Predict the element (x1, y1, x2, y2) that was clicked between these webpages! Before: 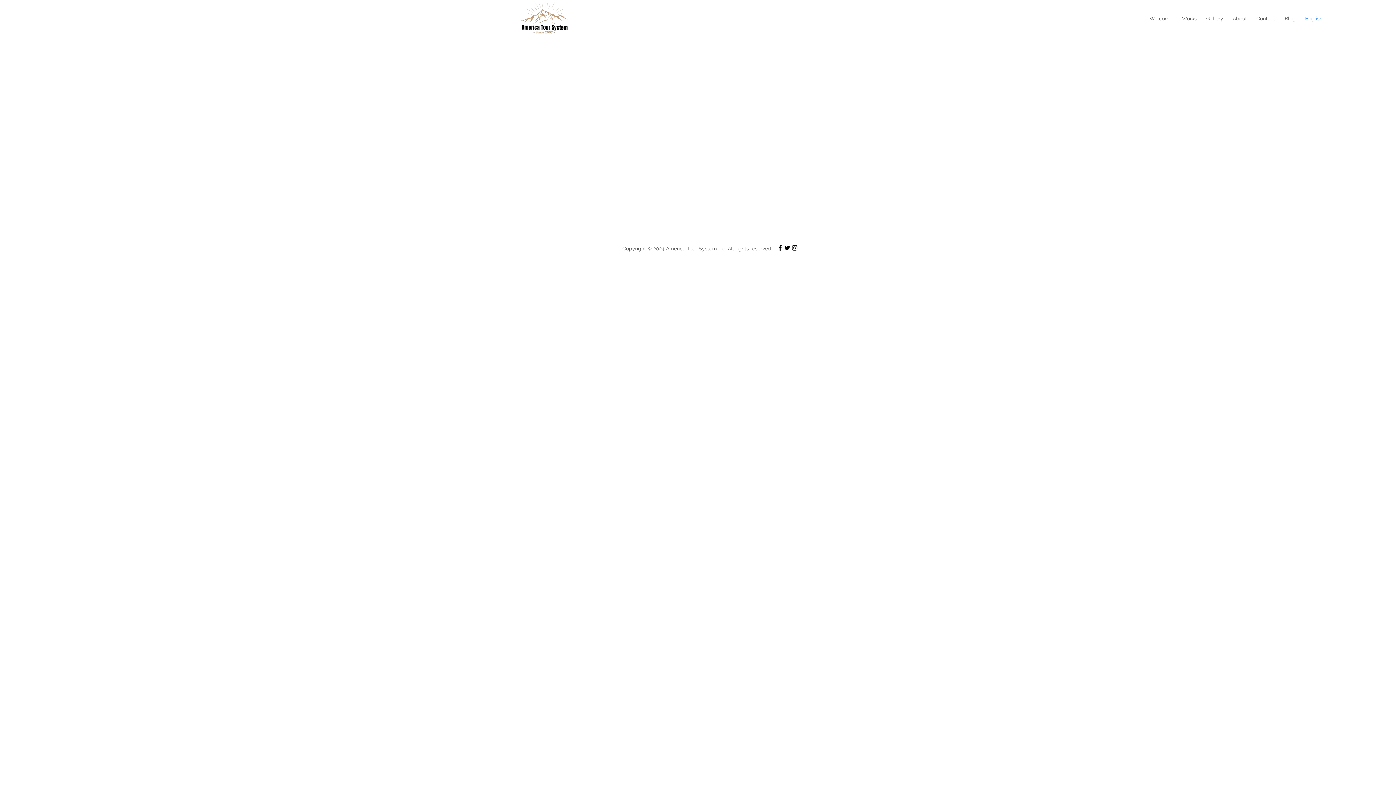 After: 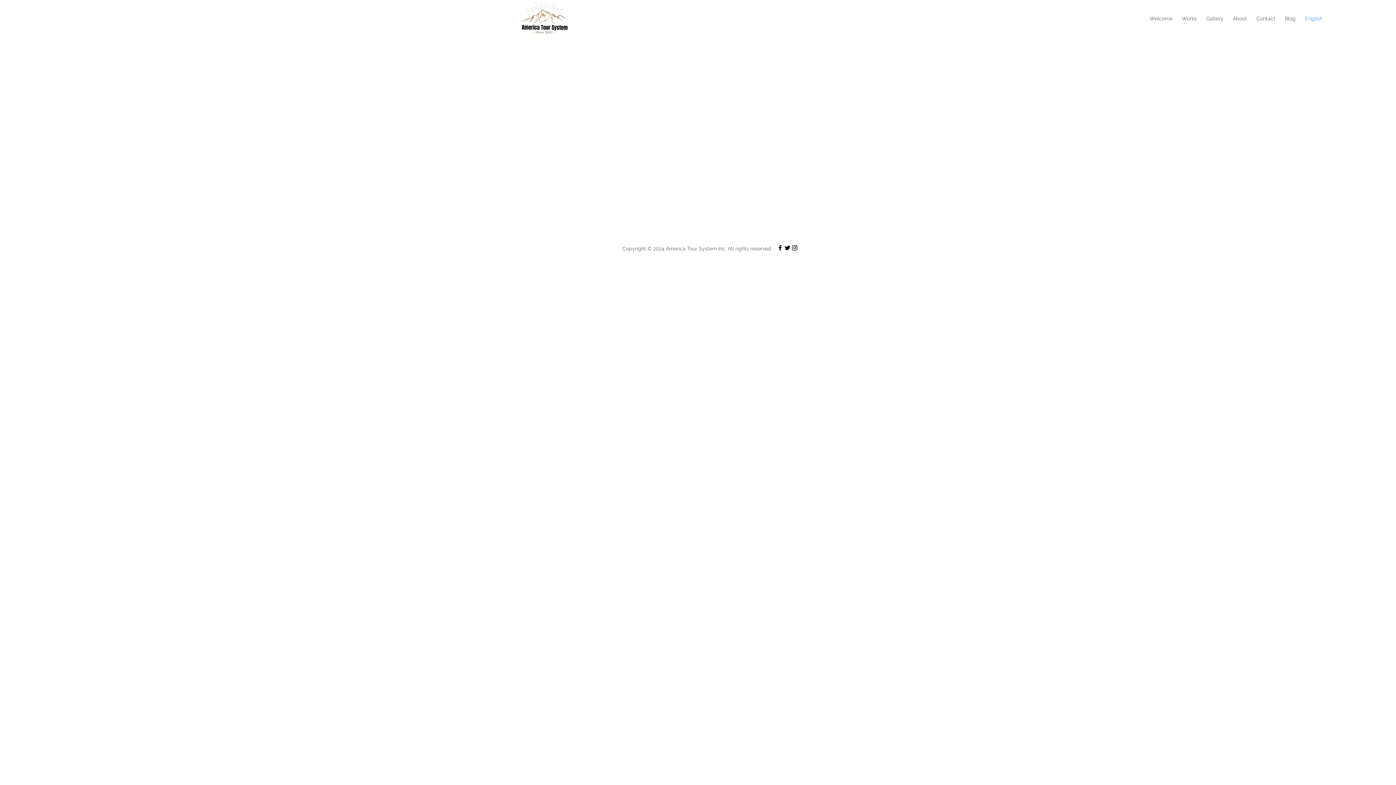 Action: bbox: (784, 244, 791, 251)